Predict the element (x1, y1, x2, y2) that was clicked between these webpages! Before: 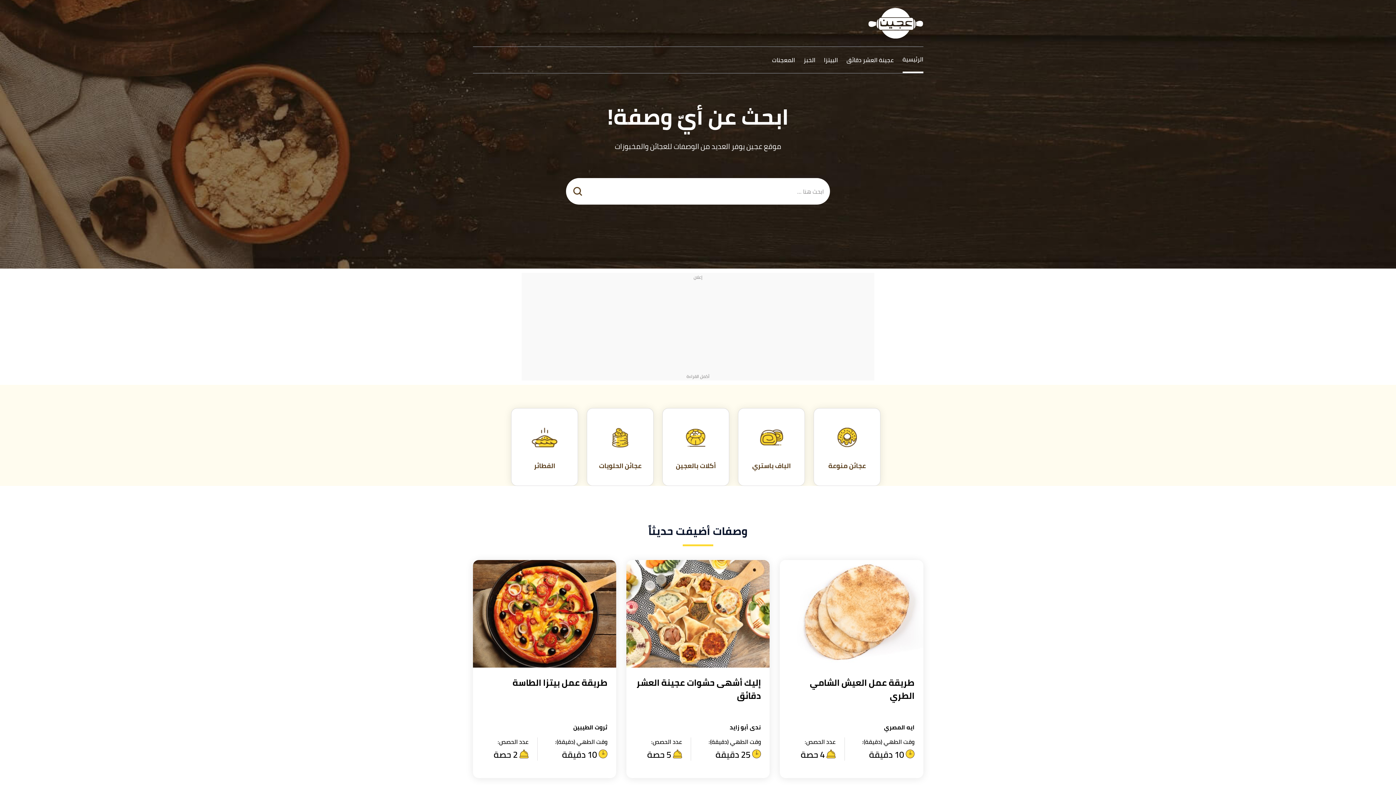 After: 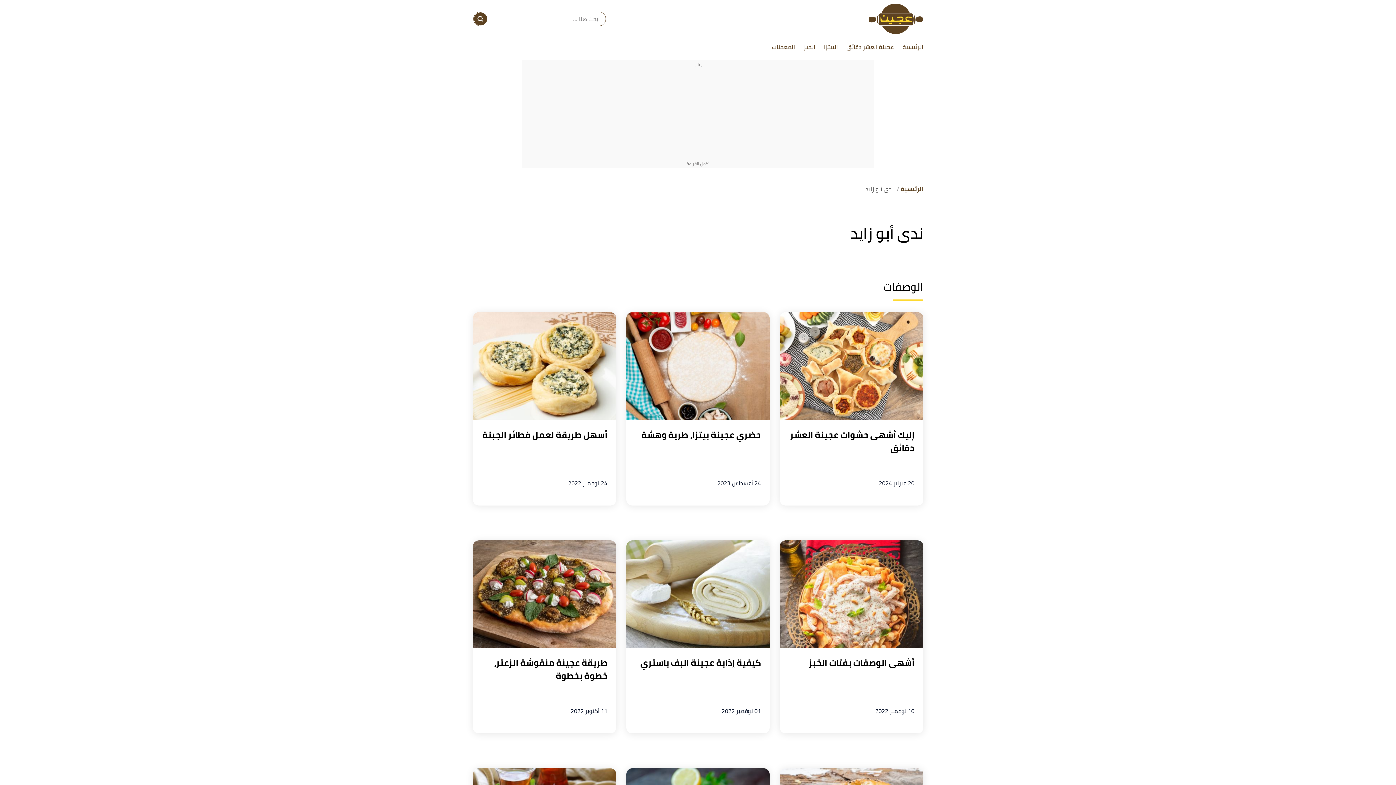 Action: bbox: (635, 723, 761, 732) label: ندى أبو زايد